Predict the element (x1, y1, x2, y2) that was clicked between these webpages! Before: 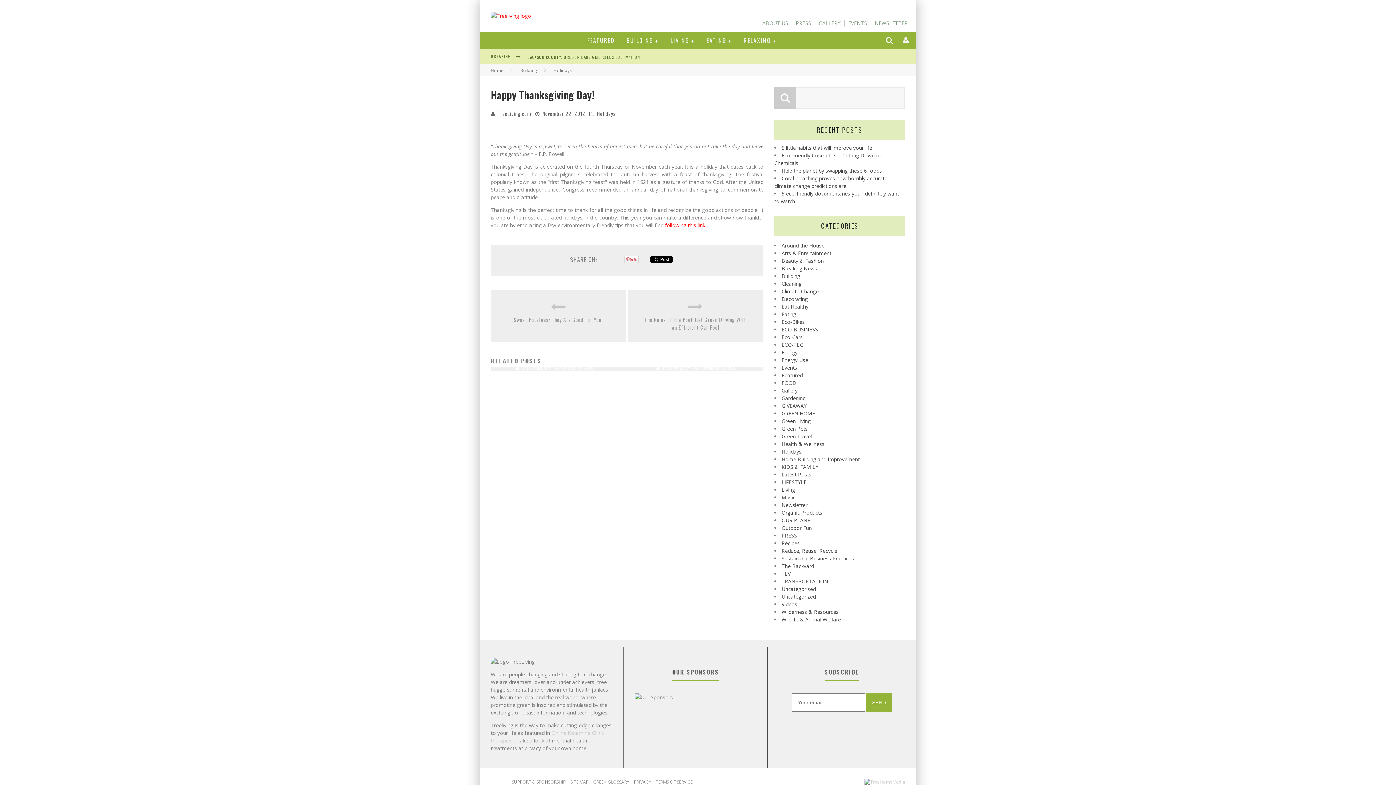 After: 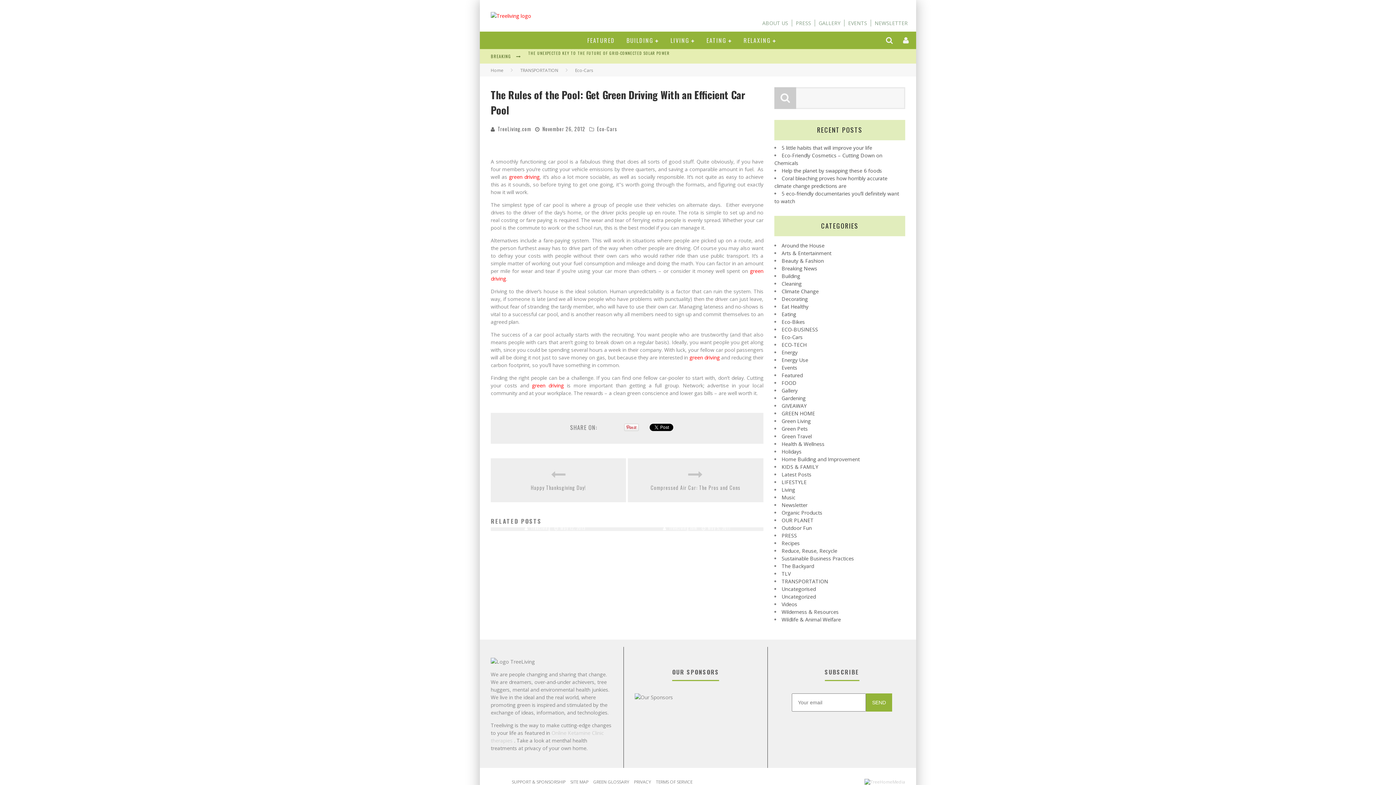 Action: bbox: (642, 316, 749, 331) label: The Rules of the Pool: Get Green Driving With an Efficient Car Pool